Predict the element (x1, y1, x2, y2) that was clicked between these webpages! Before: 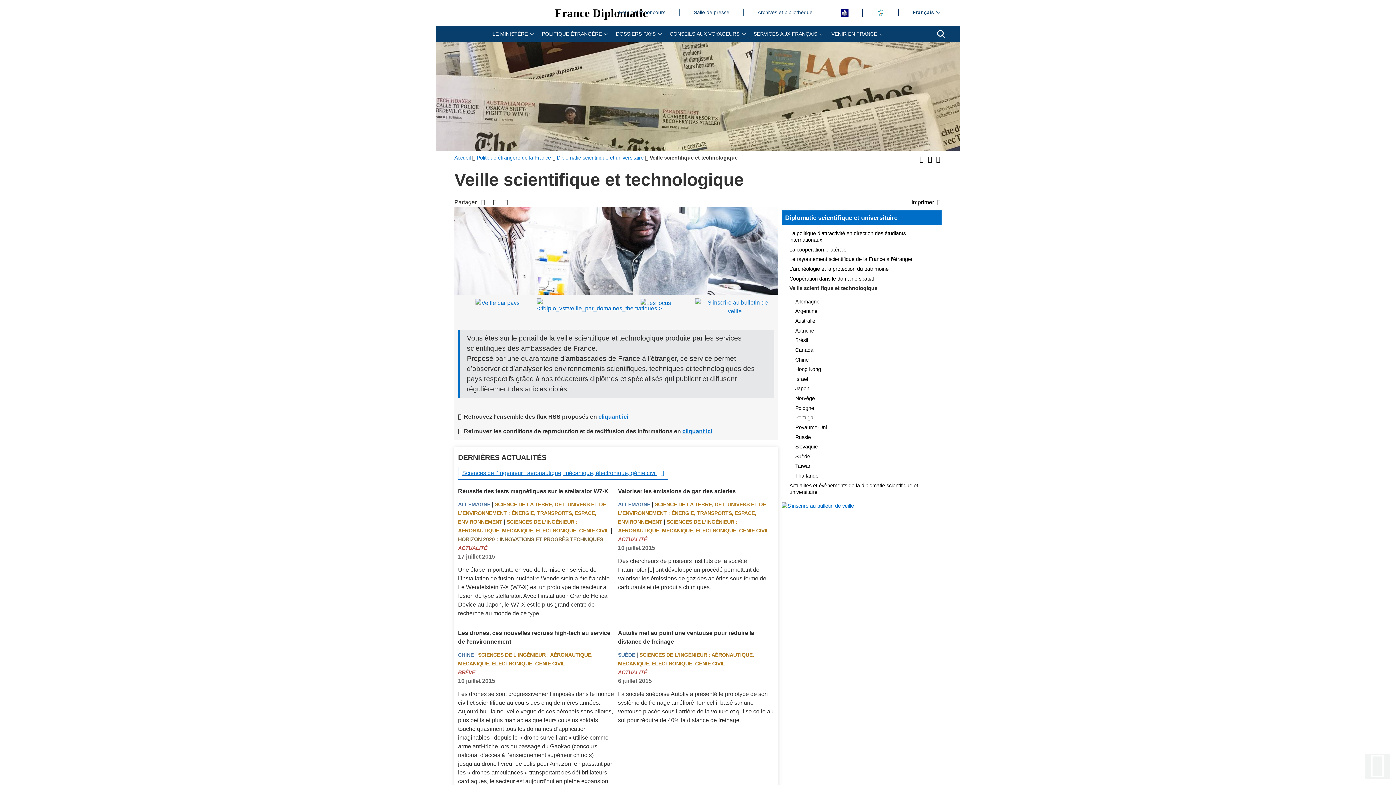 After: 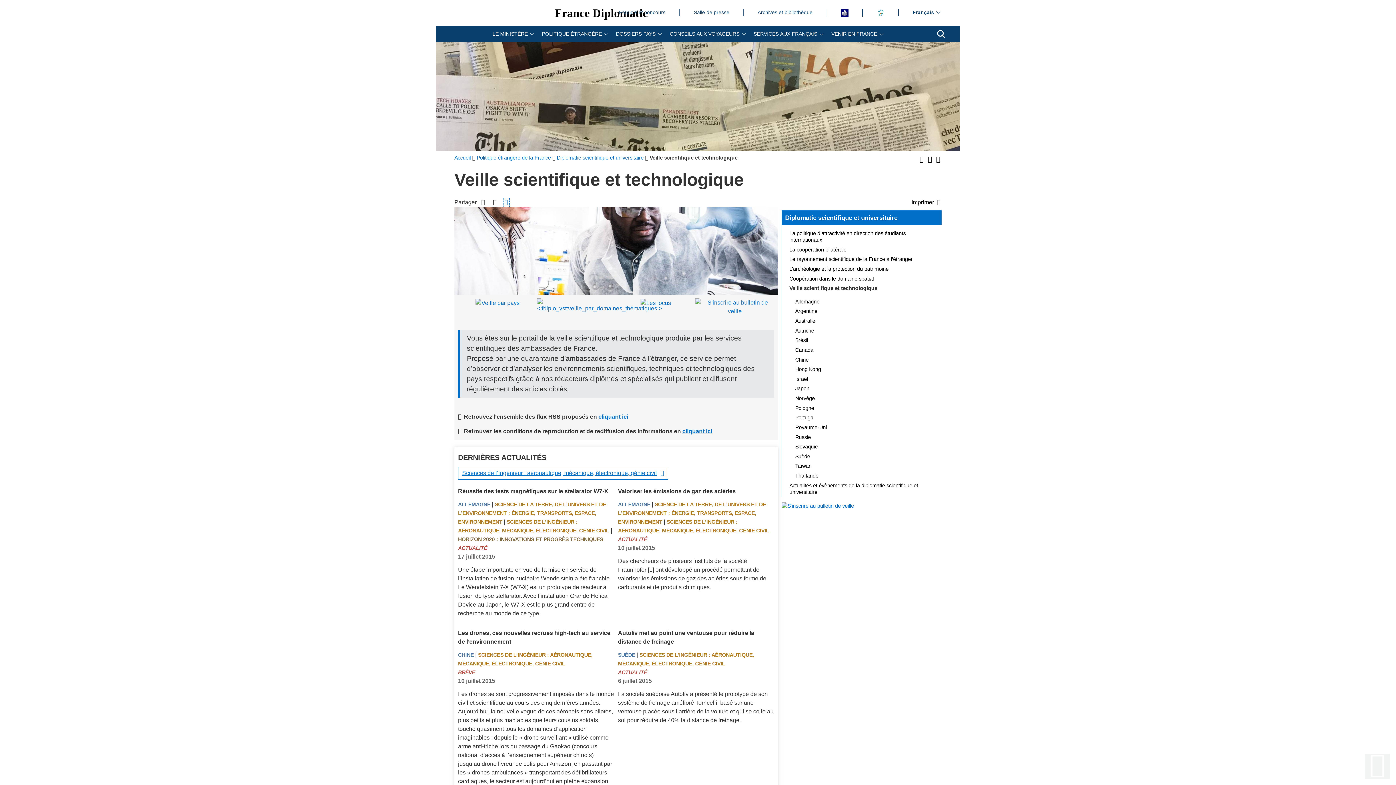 Action: bbox: (503, 198, 509, 206) label: Partager sur Linkedin